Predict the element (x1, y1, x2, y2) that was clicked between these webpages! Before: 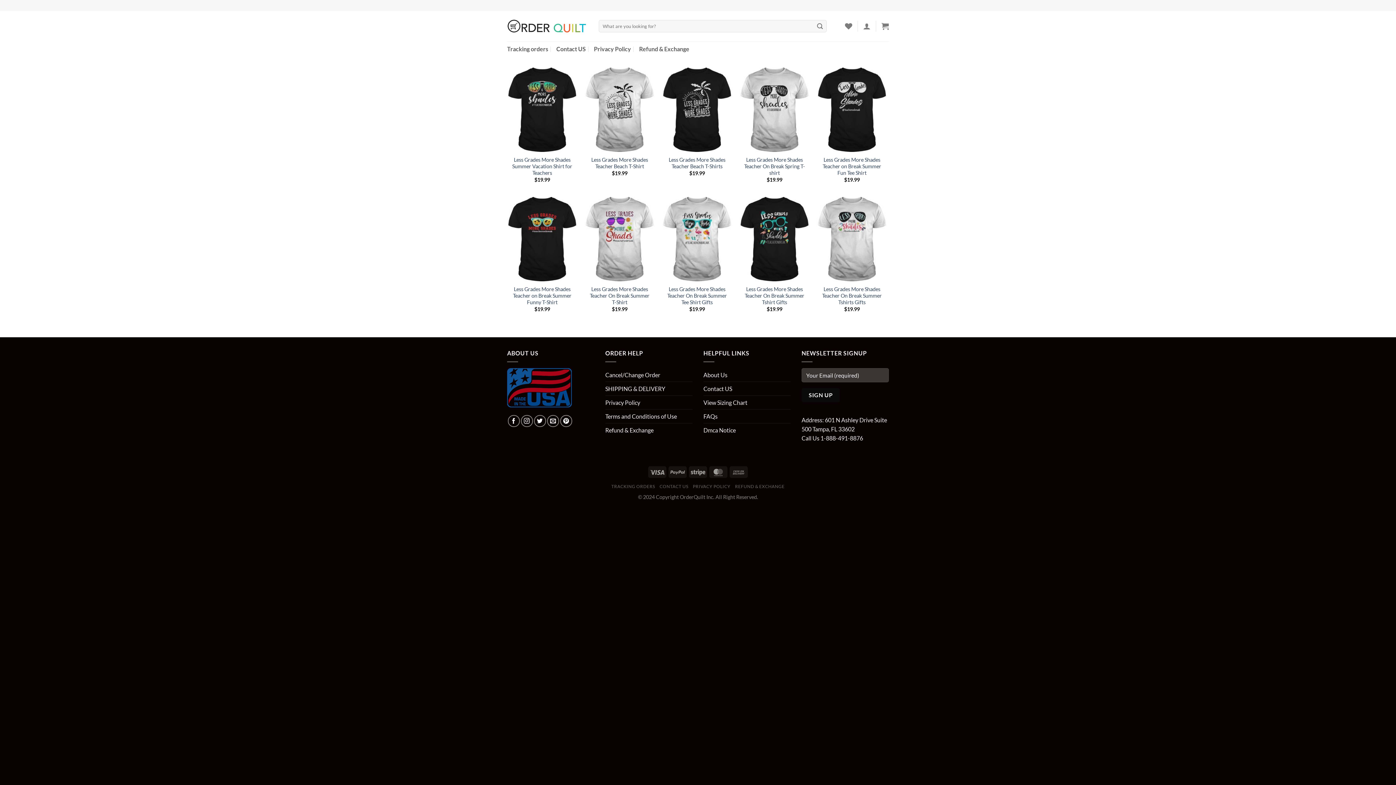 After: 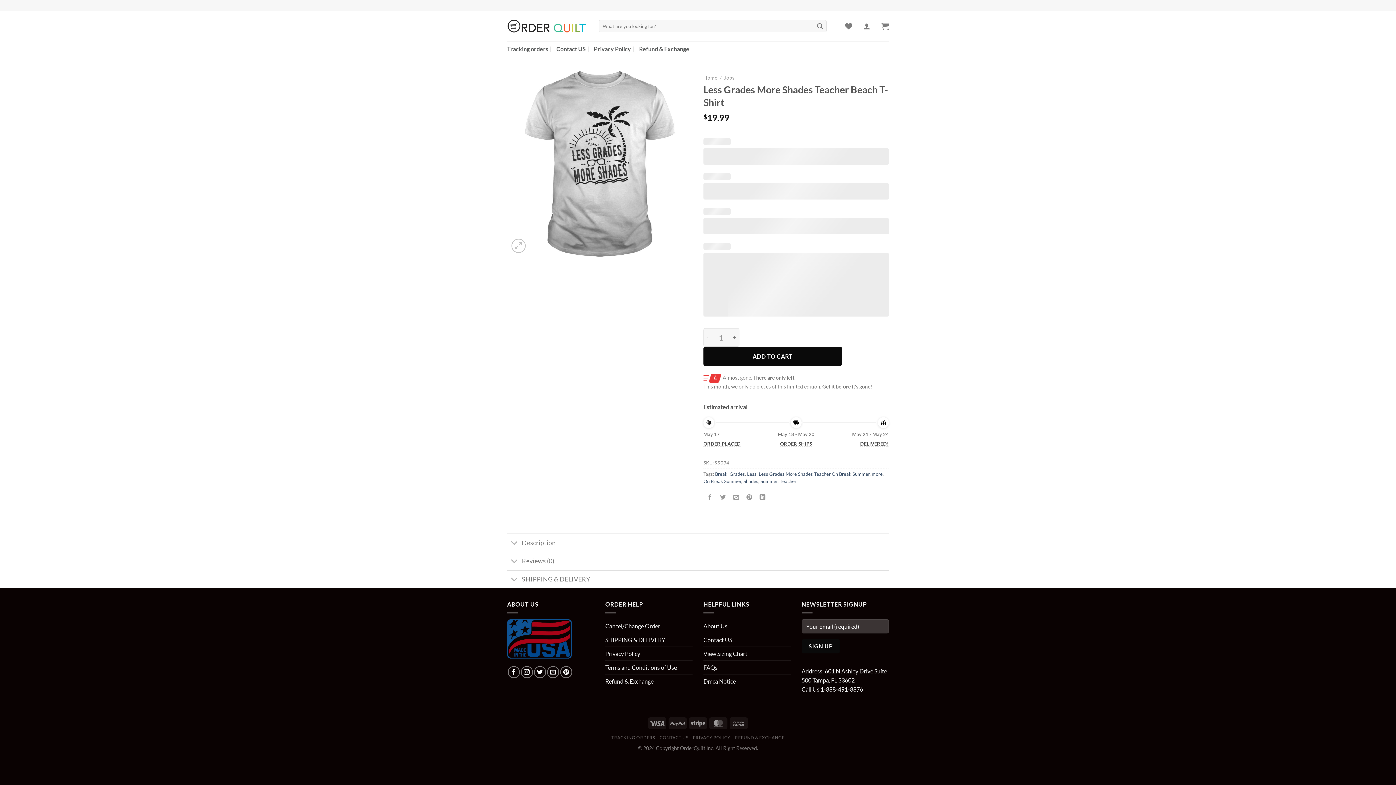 Action: bbox: (588, 156, 651, 169) label: Less Grades More Shades Teacher Beach T-Shirt